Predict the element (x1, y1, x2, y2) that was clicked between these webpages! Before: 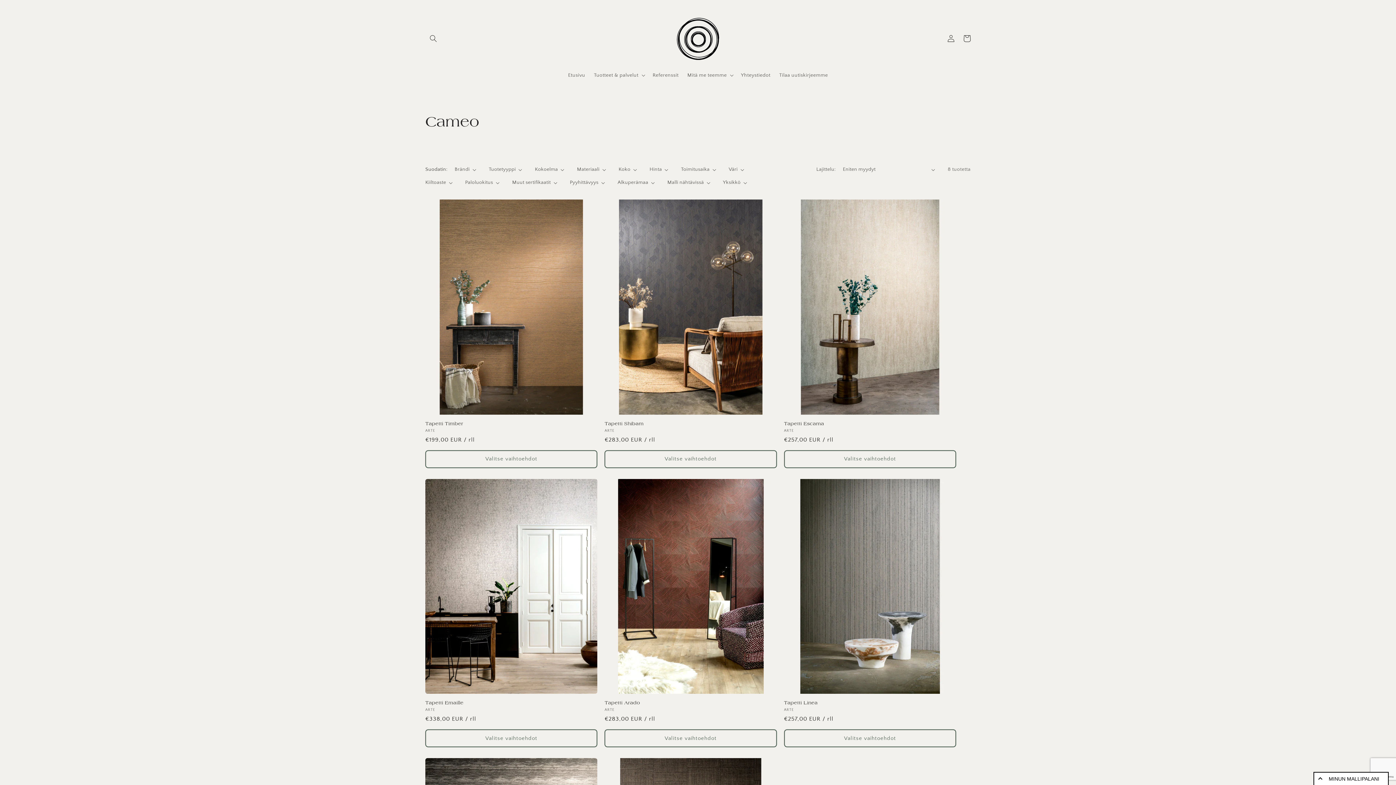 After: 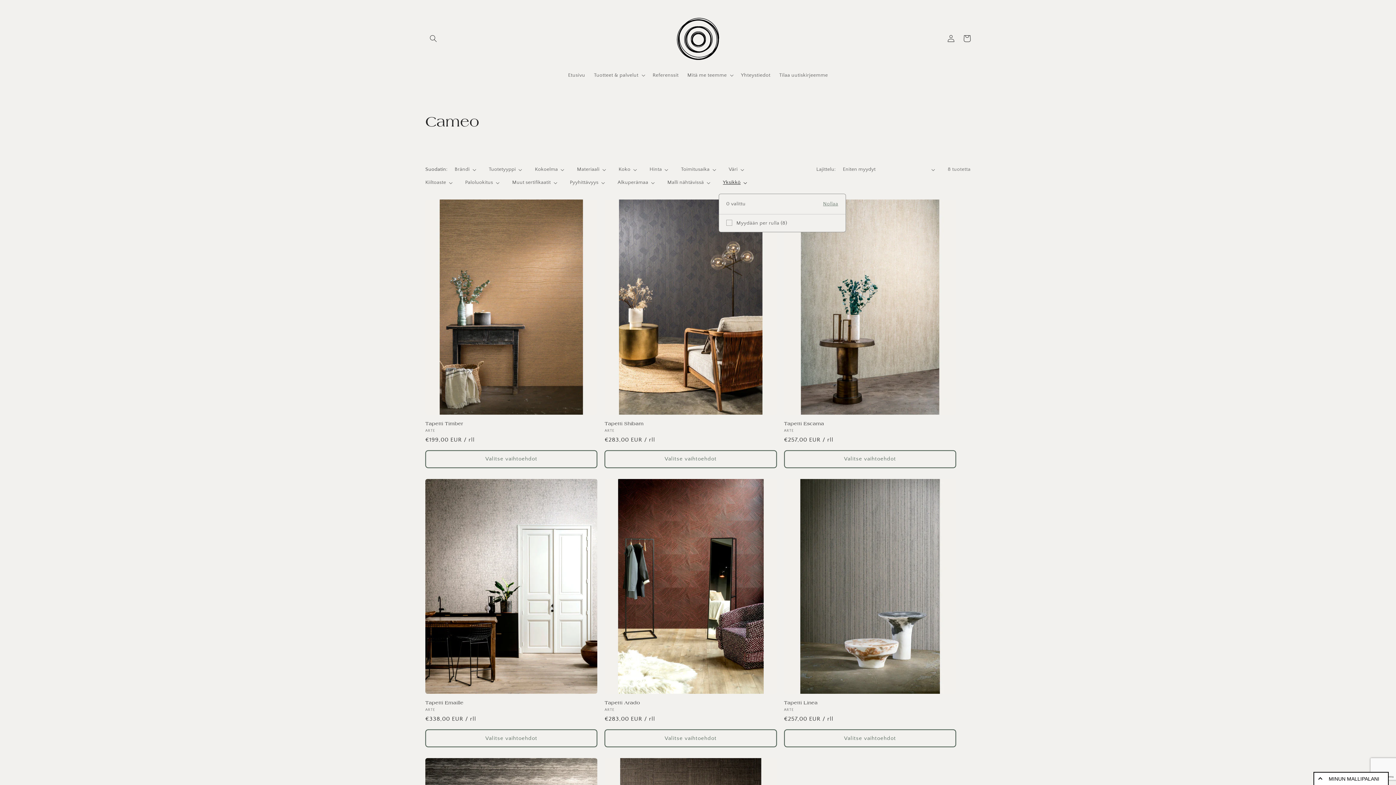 Action: label: Yksikkö (0 valittu) bbox: (723, 179, 747, 186)